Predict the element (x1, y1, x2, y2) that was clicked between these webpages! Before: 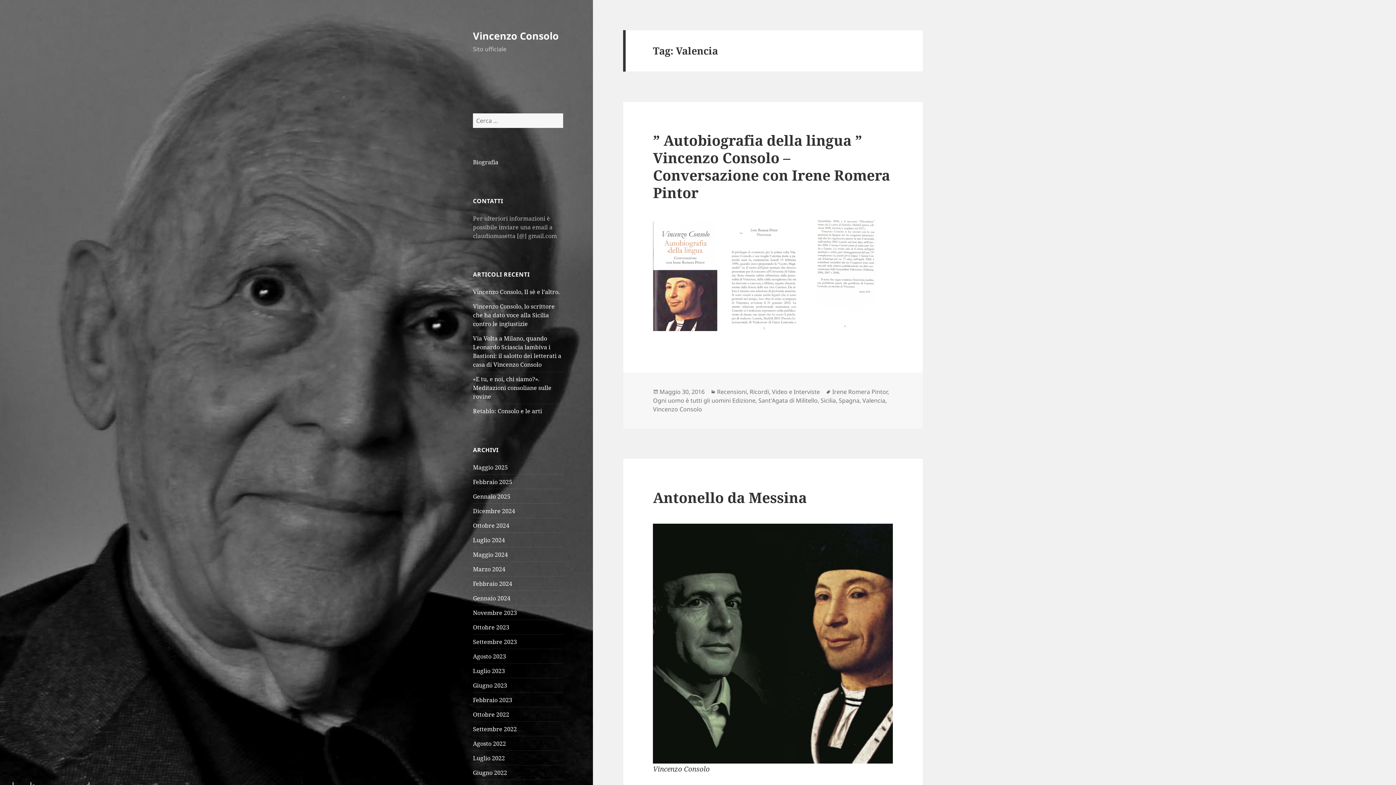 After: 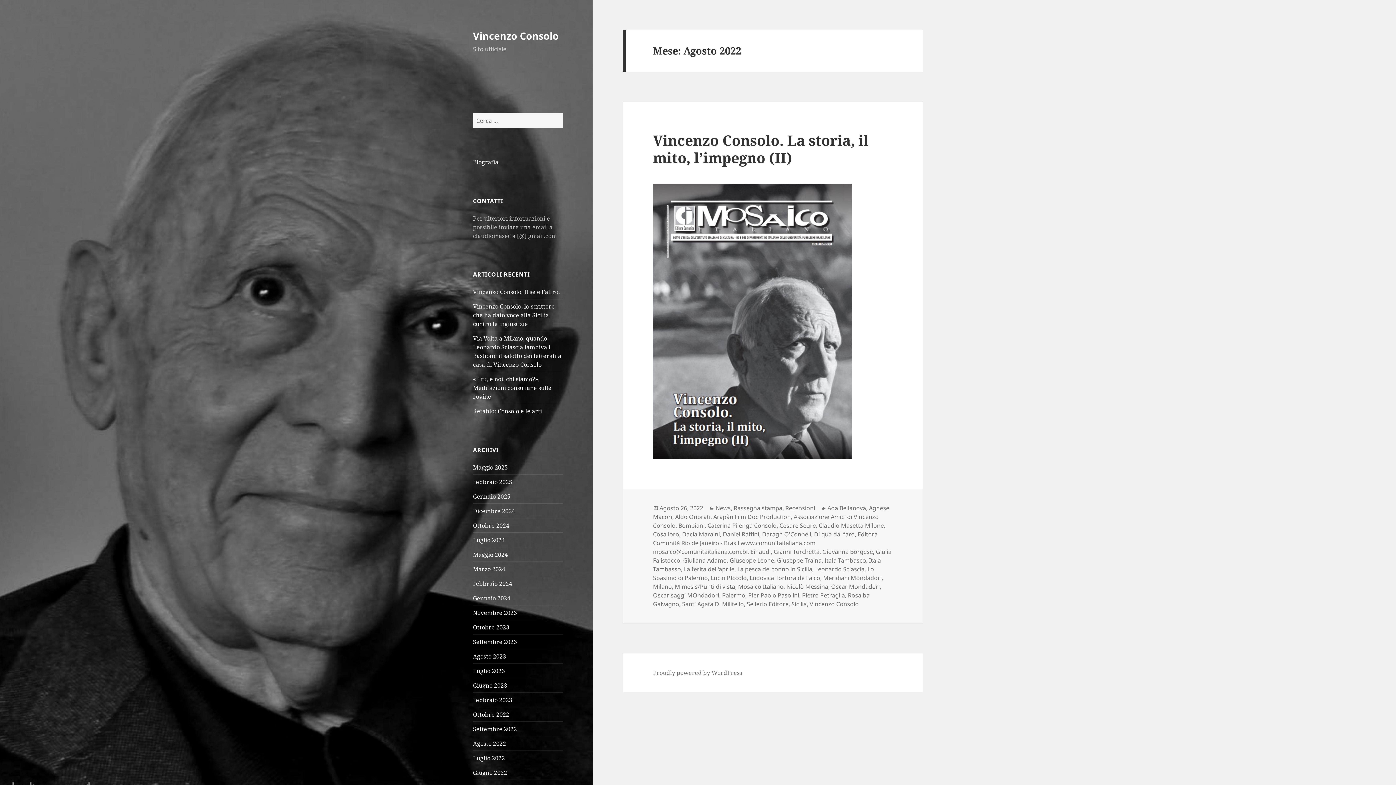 Action: bbox: (473, 739, 506, 747) label: Agosto 2022